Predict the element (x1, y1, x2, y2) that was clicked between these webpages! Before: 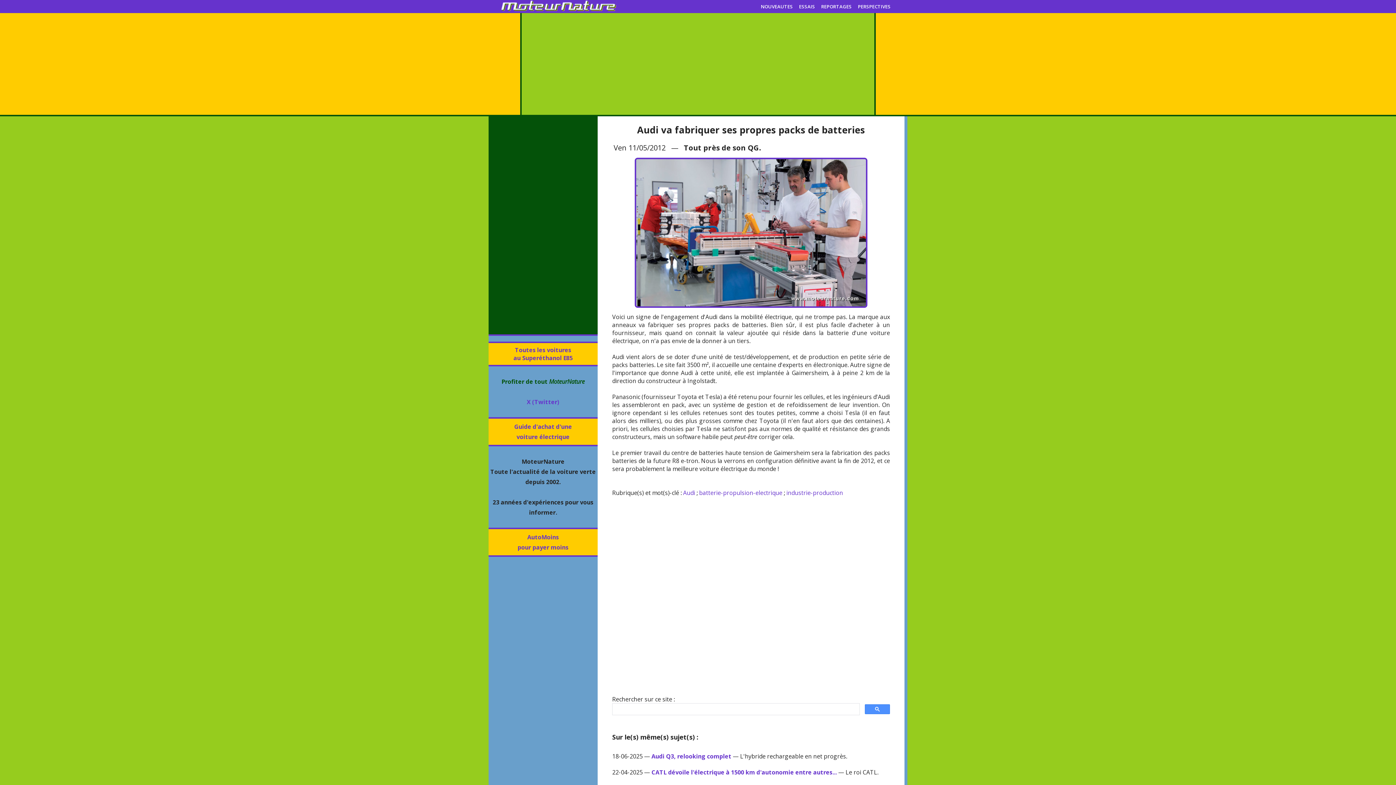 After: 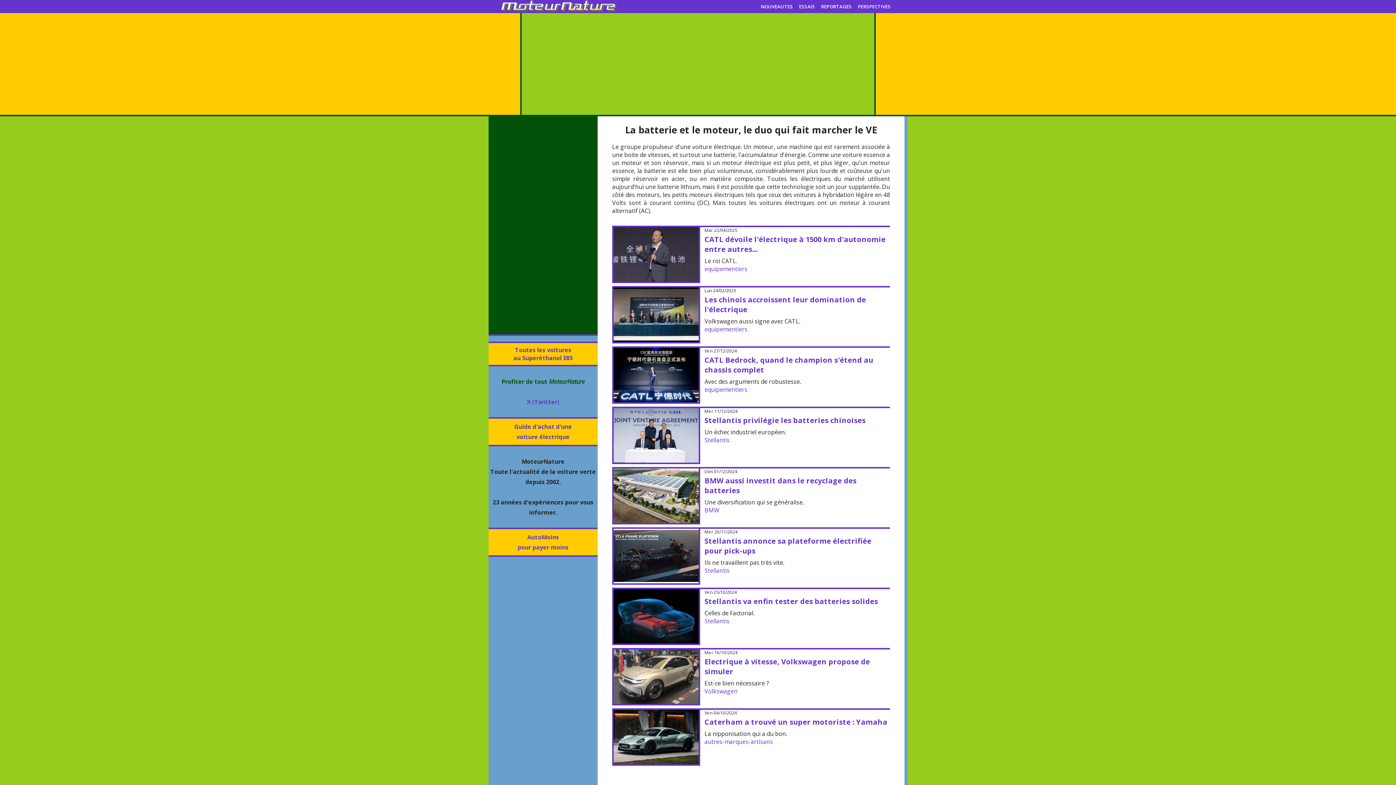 Action: bbox: (699, 489, 782, 497) label: batterie-propulsion-electrique